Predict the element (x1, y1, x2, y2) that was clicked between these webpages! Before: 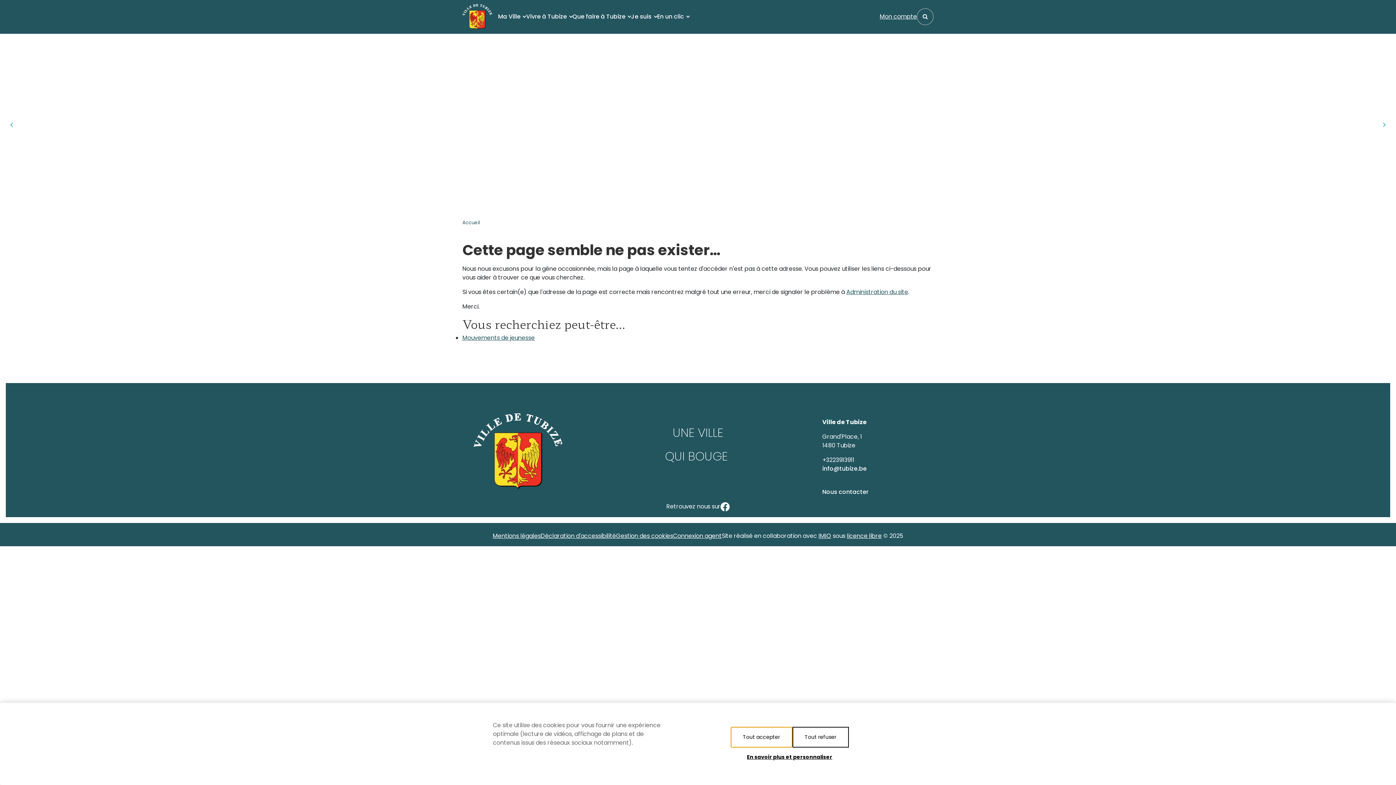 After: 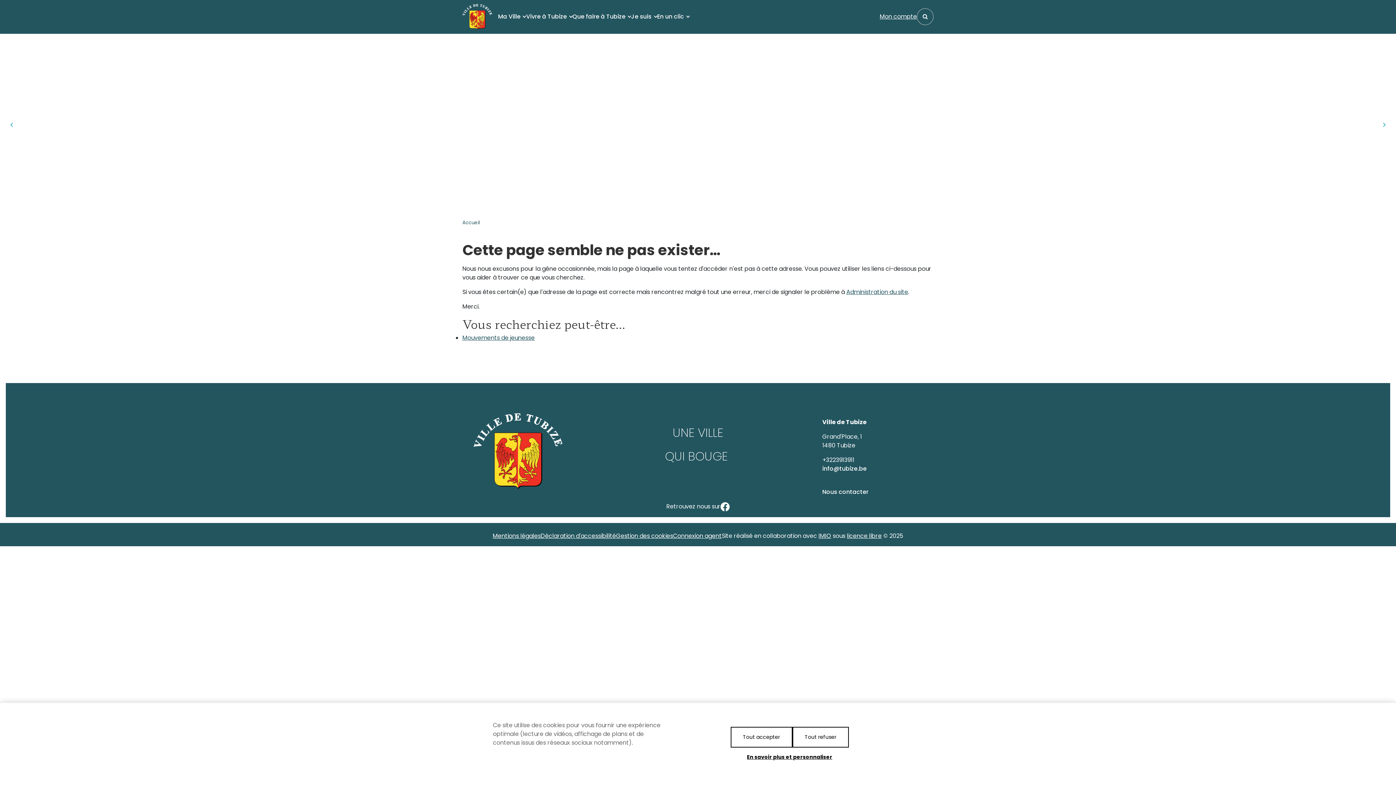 Action: bbox: (818, 531, 831, 540) label: IMIO